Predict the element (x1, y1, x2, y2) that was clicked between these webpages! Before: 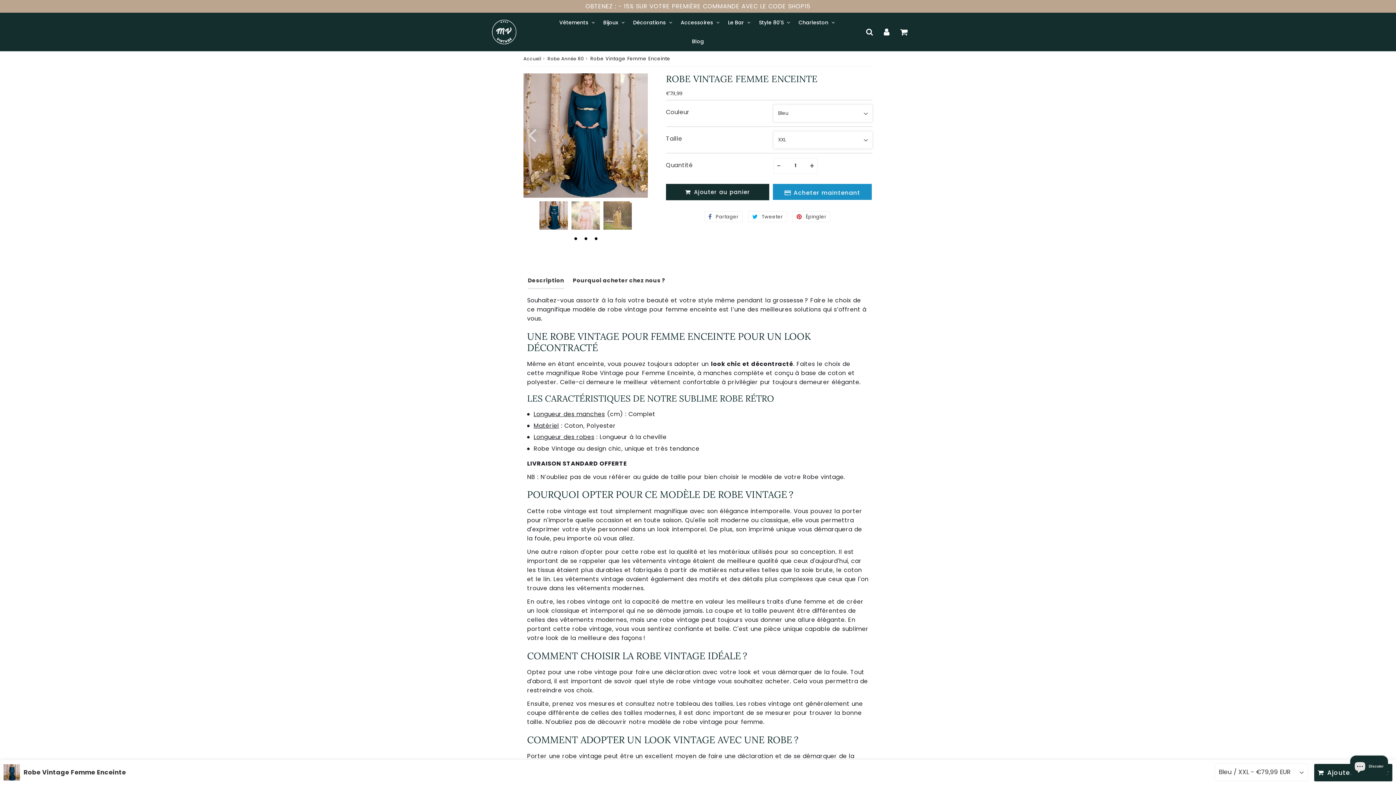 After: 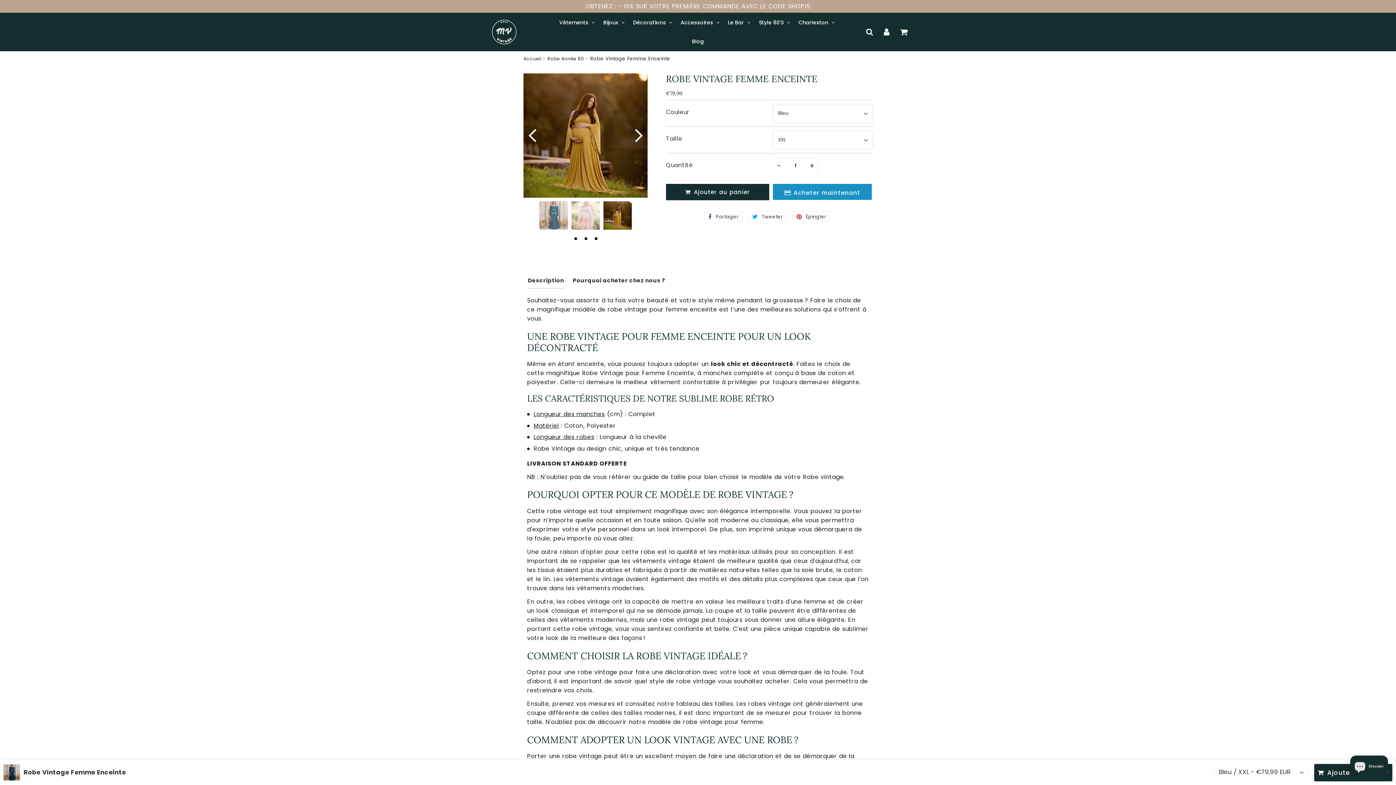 Action: bbox: (523, 122, 541, 146) label: Previous